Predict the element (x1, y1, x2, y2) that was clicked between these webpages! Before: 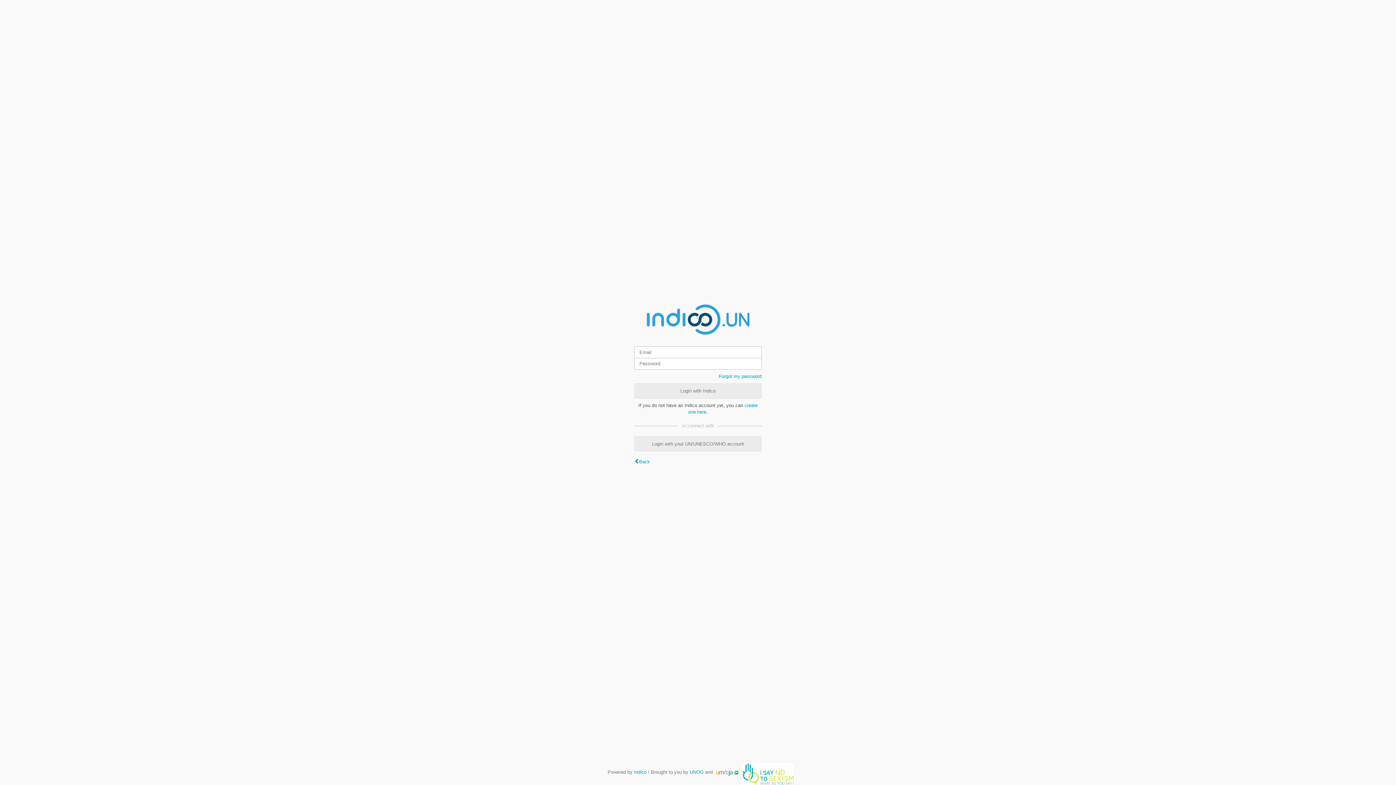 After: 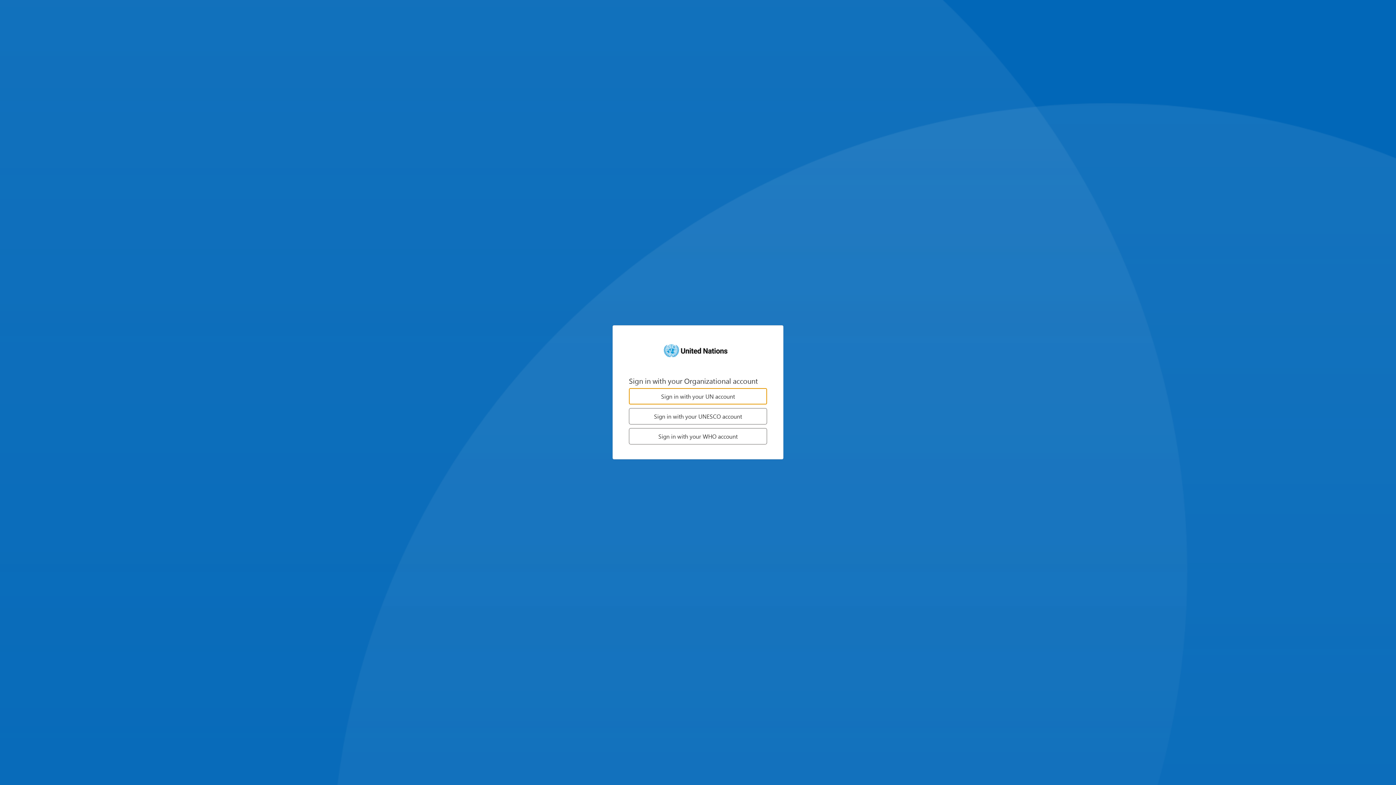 Action: label: Login with your UN/UNESCO/WHO account bbox: (634, 436, 761, 451)